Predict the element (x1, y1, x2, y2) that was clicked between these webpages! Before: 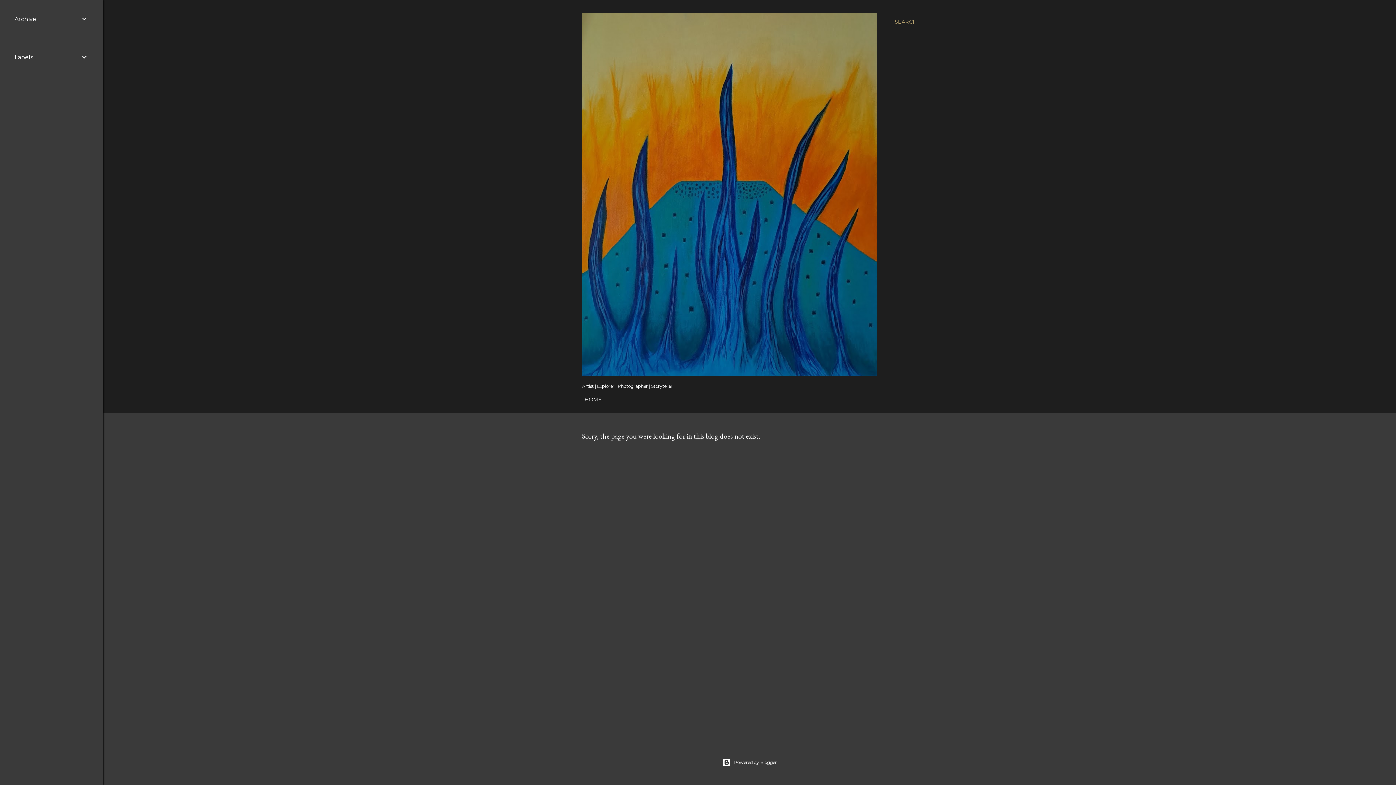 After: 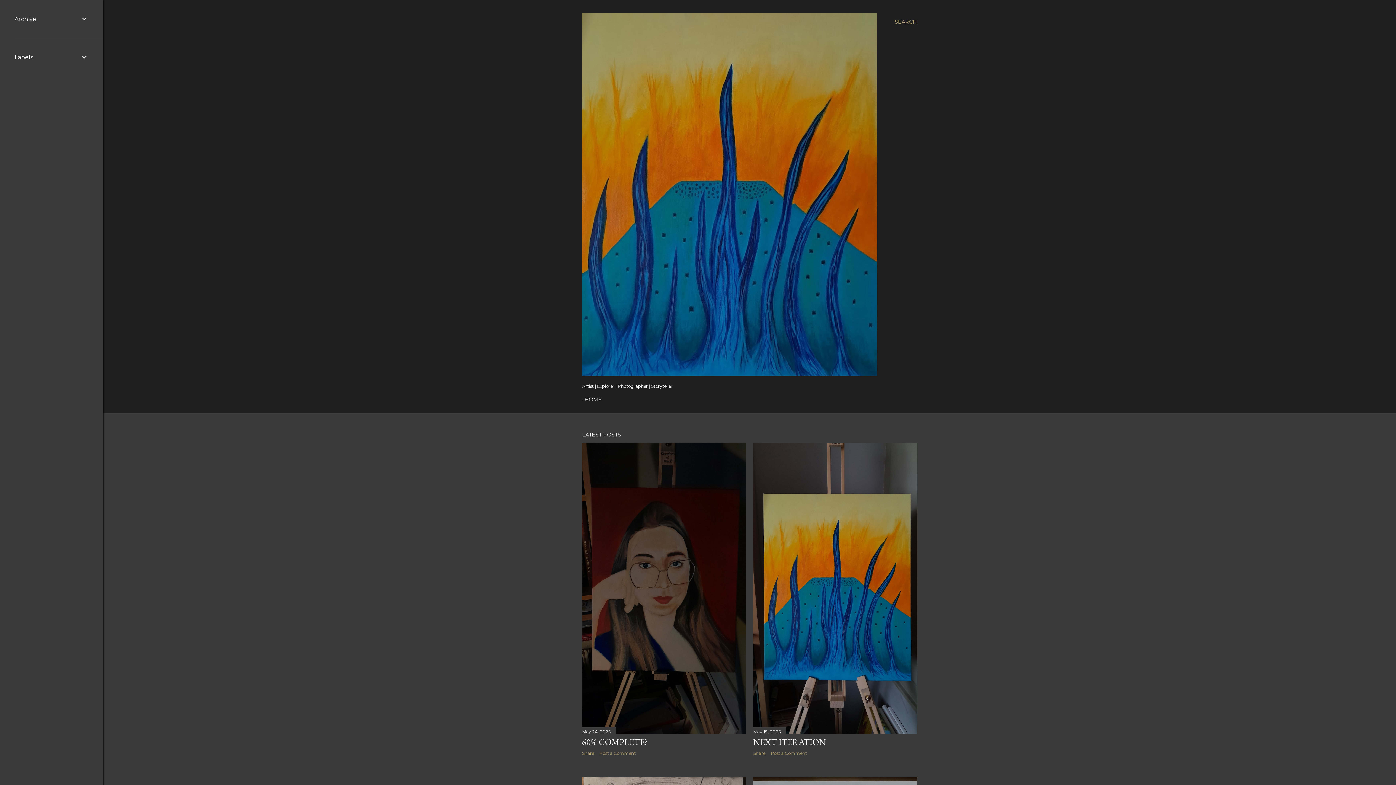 Action: bbox: (582, 369, 877, 378)